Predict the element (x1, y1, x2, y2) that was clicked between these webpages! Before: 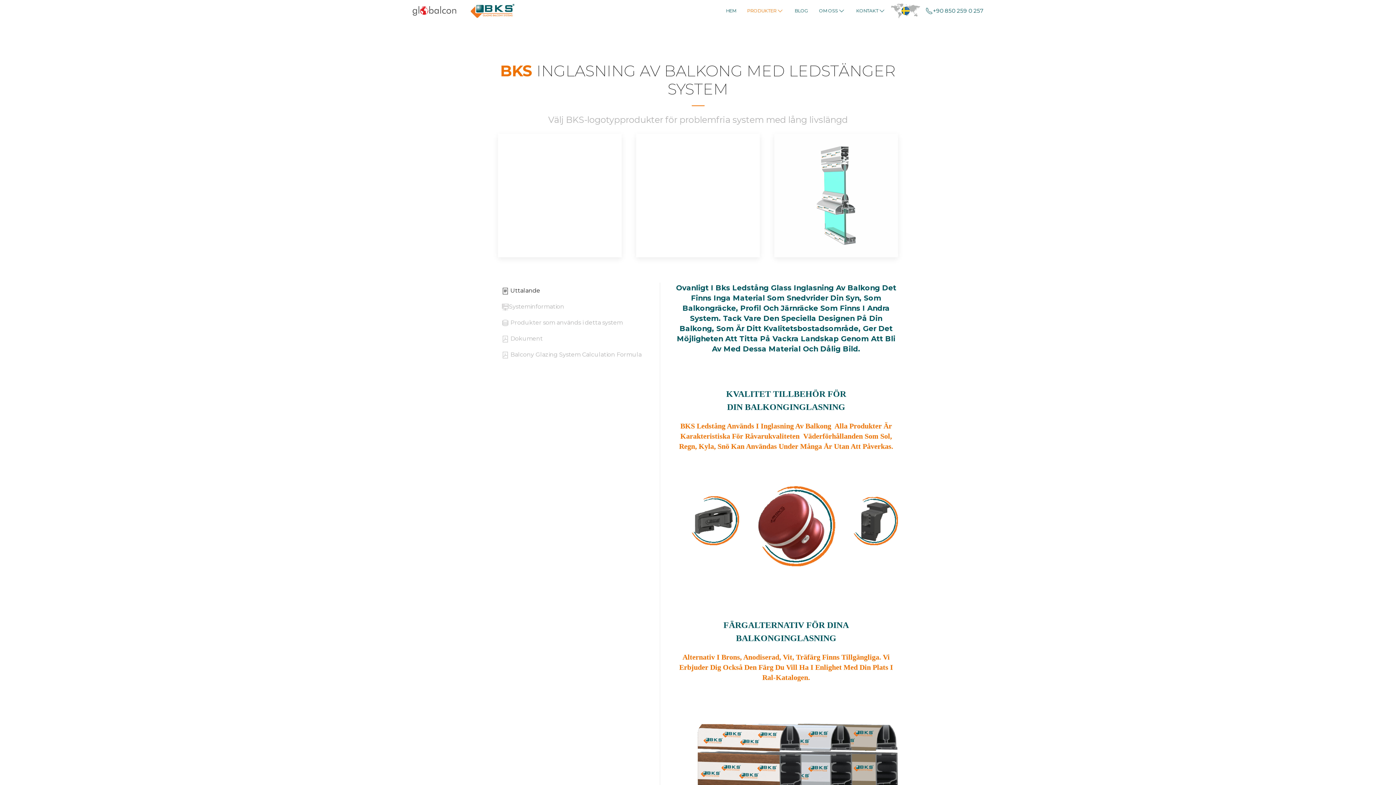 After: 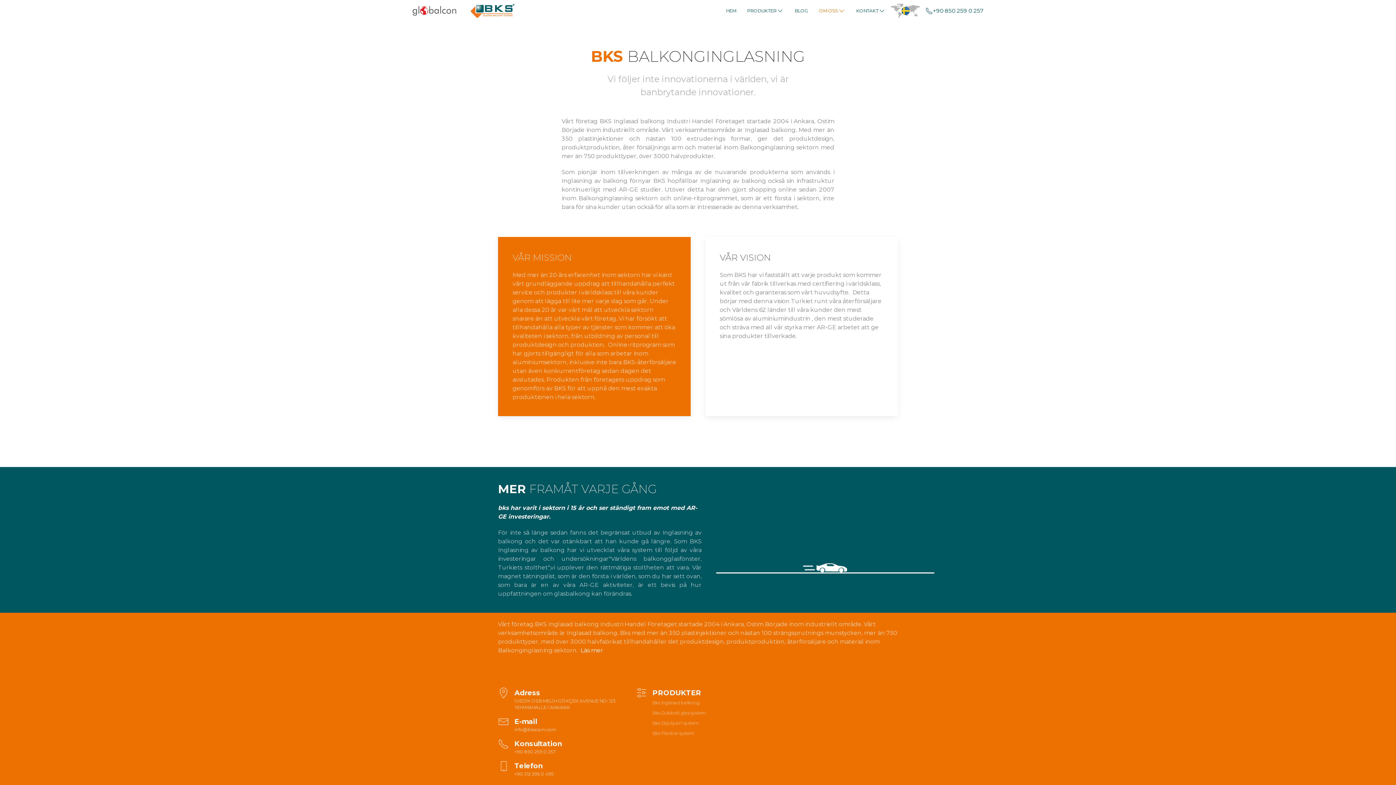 Action: label: OM OSS bbox: (813, 0, 850, 21)